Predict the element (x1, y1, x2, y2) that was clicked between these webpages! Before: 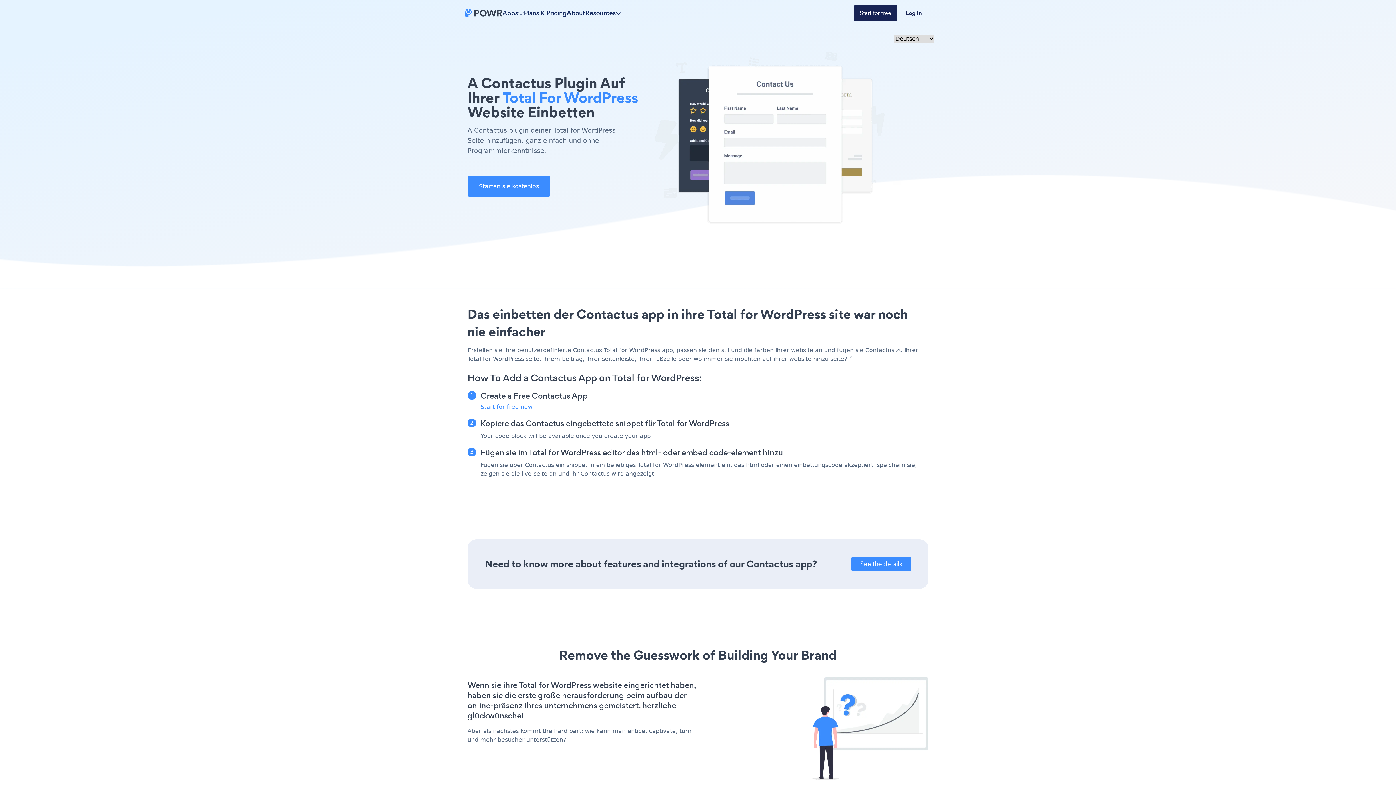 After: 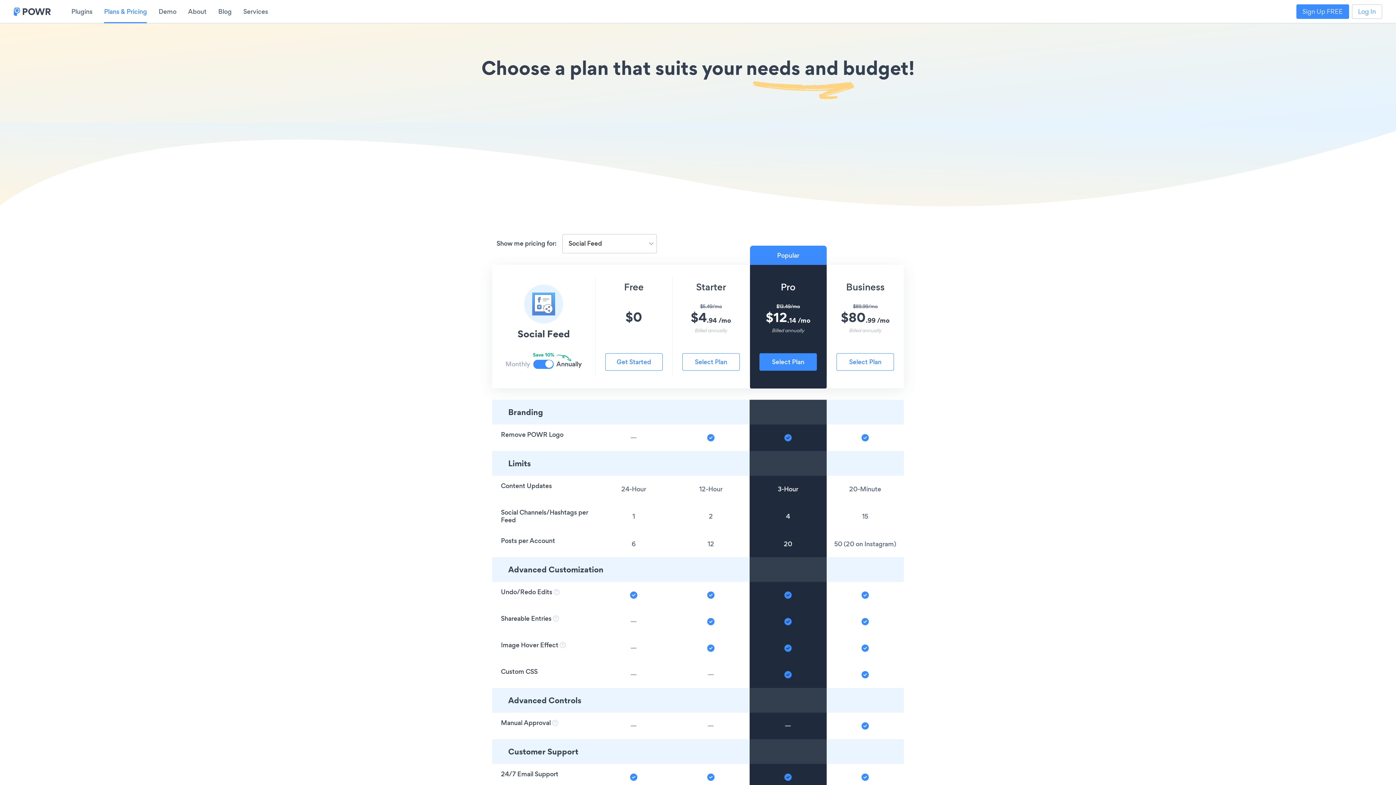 Action: bbox: (524, 8, 566, 17) label: Plans & Pricing